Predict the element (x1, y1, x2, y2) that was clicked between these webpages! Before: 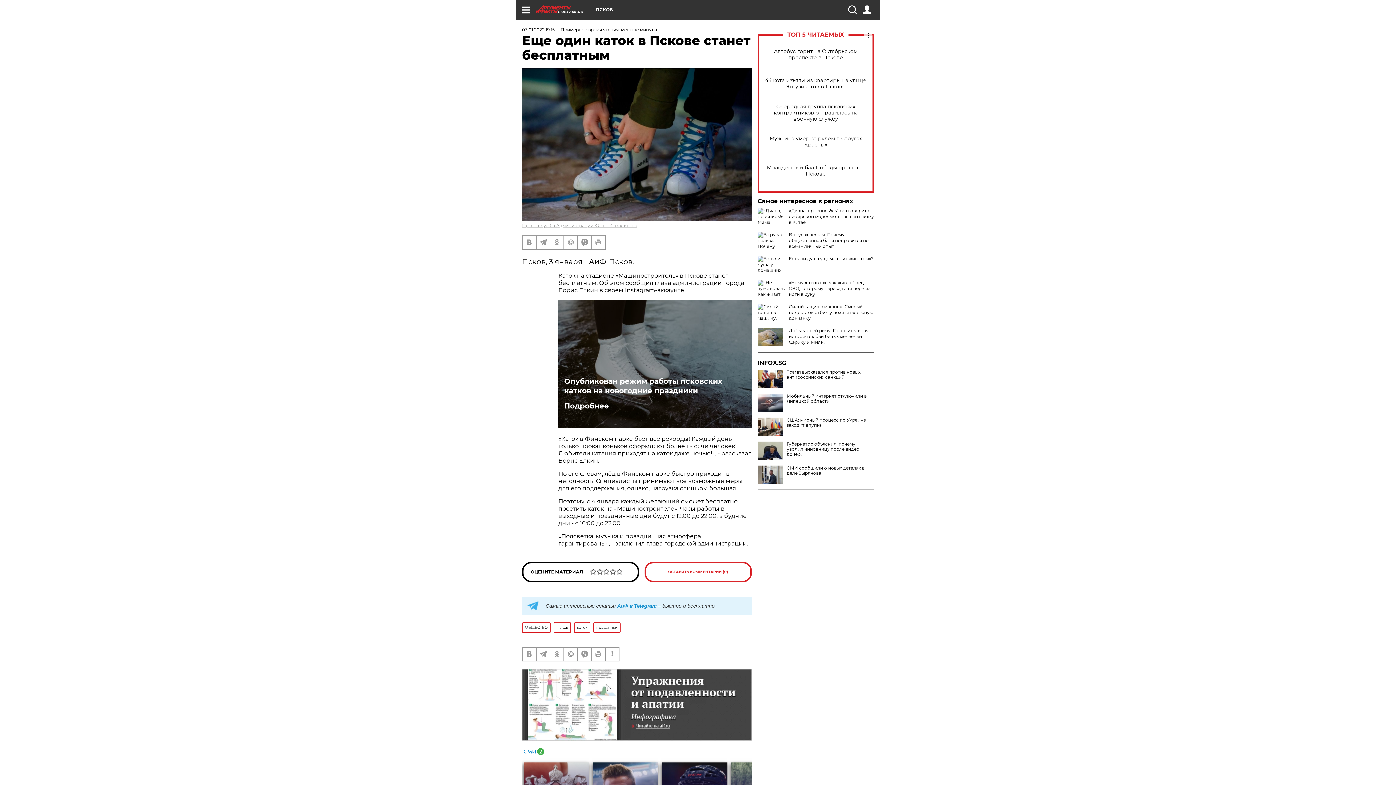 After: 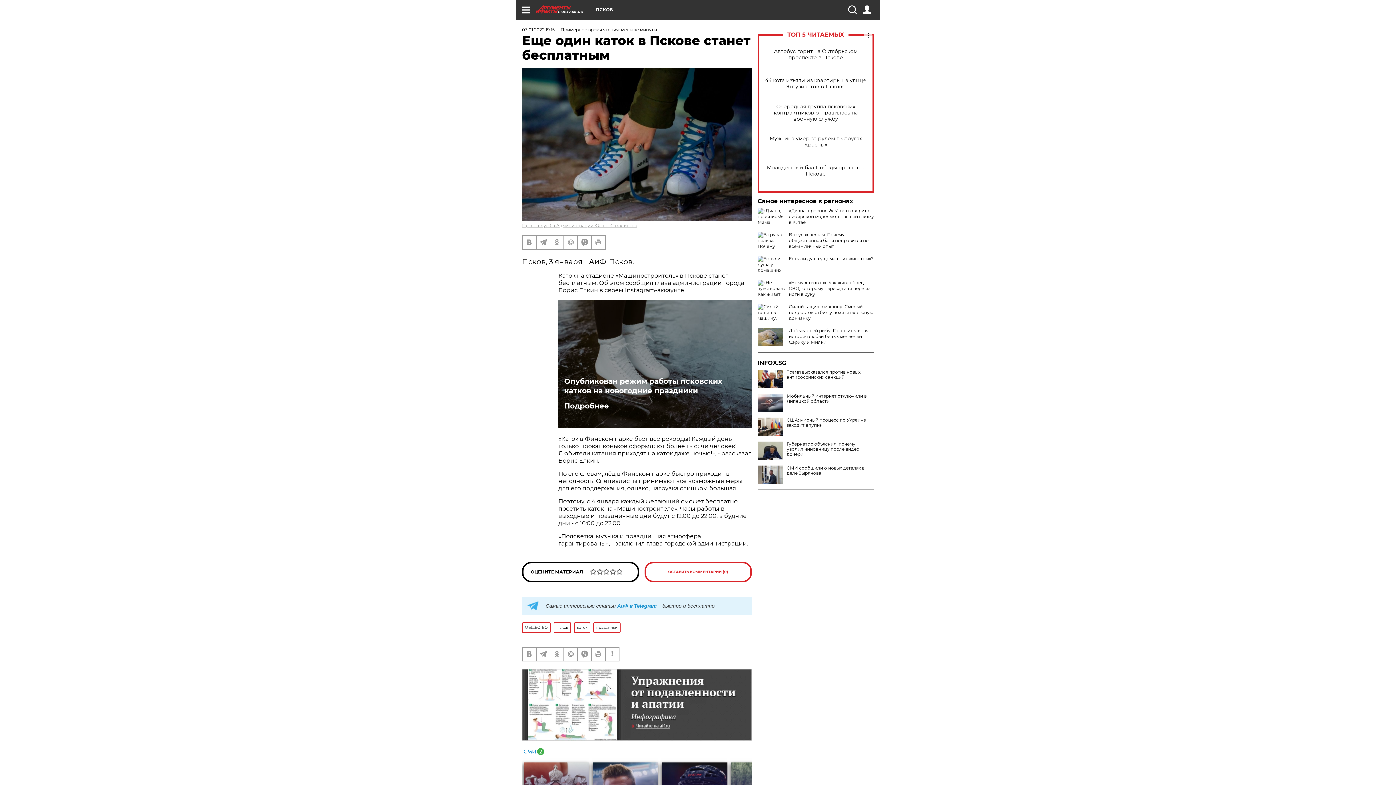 Action: bbox: (522, 669, 752, 741)